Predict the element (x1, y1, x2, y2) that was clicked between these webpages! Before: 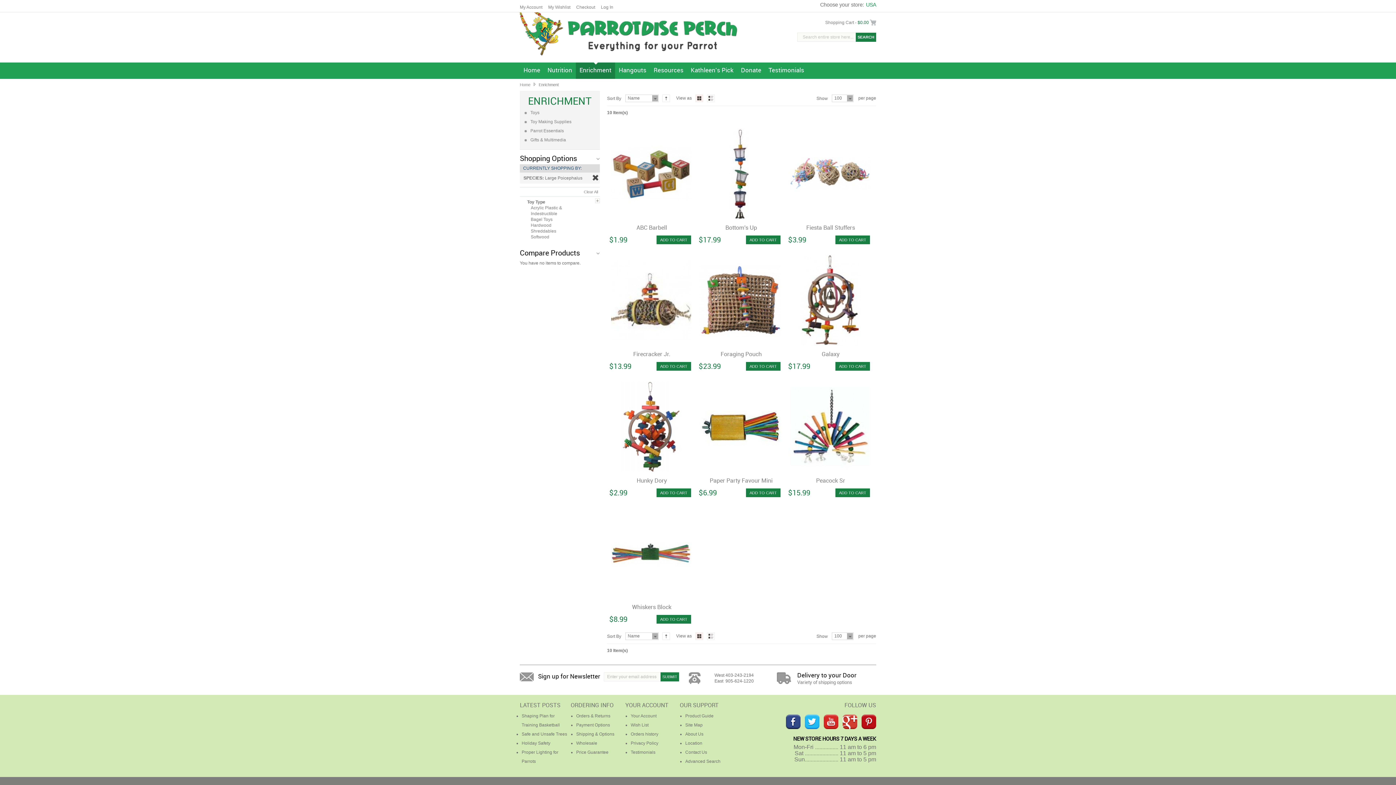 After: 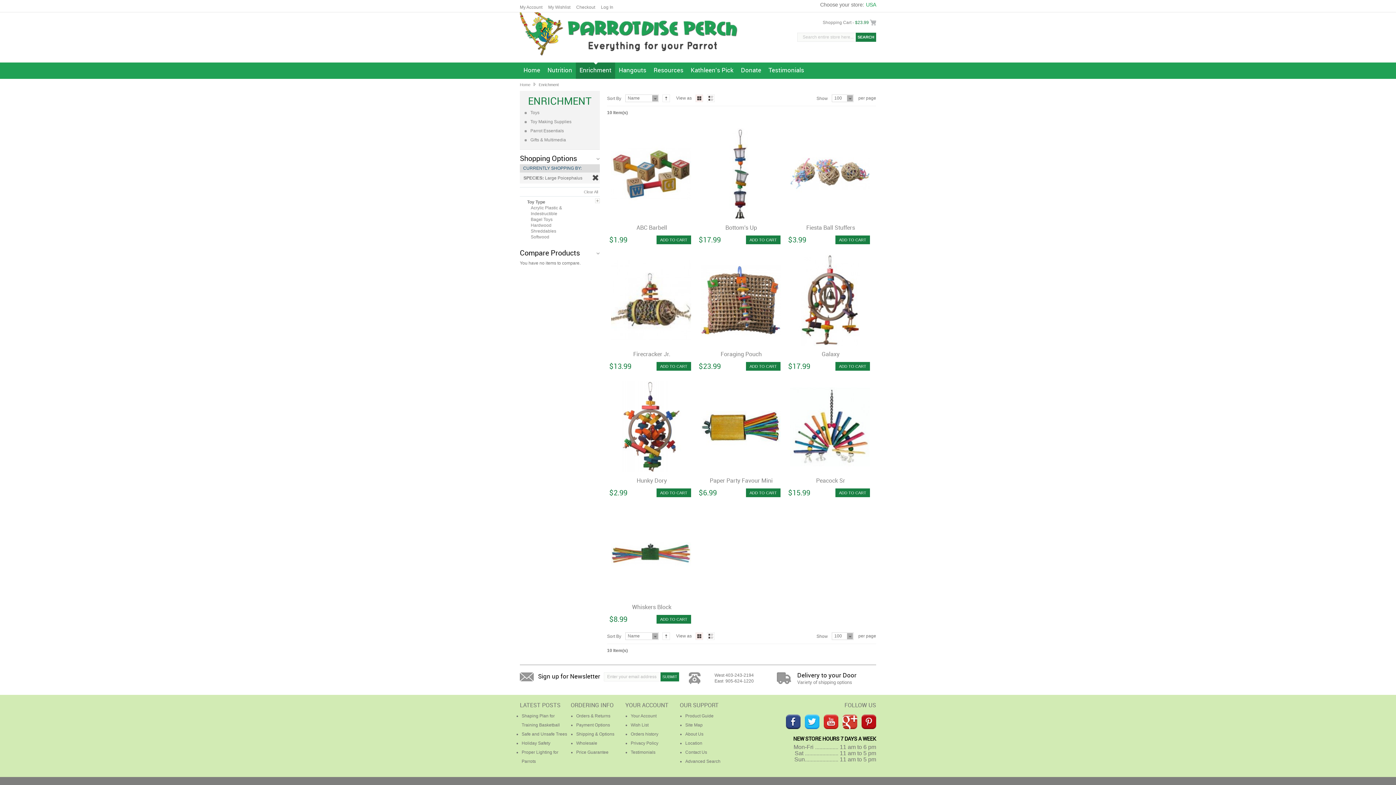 Action: label: ADD TO CART bbox: (746, 362, 780, 370)